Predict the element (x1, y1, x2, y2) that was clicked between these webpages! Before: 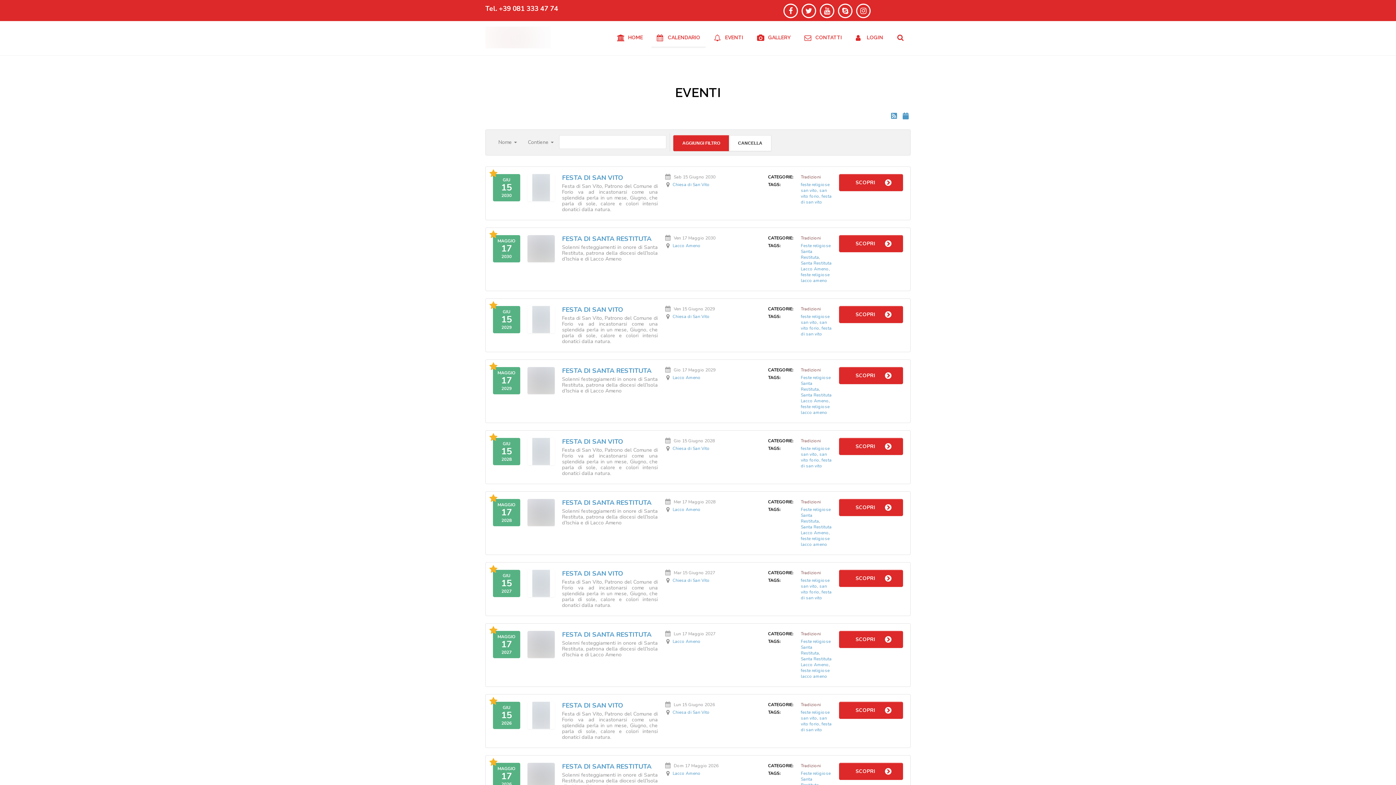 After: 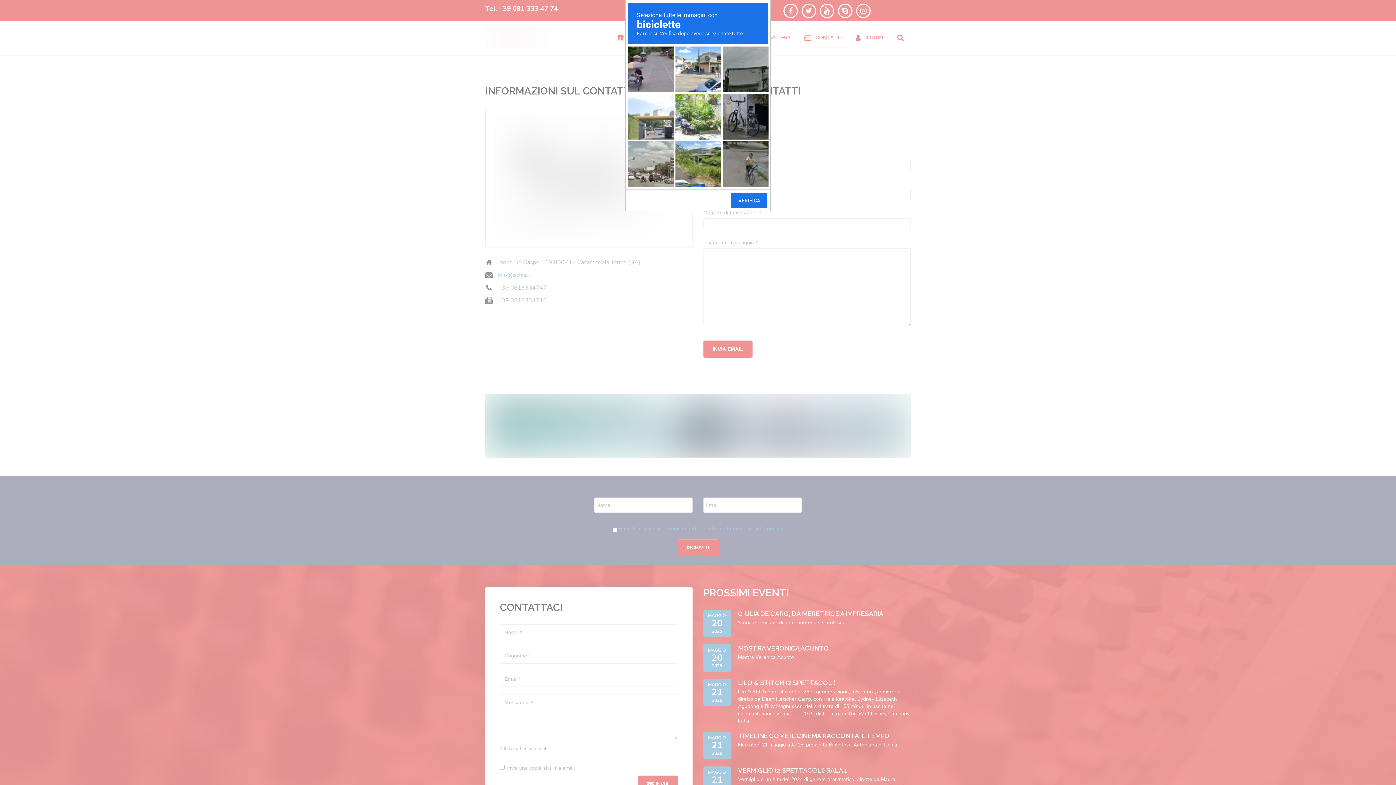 Action: label:  CONTATTI bbox: (799, 21, 847, 55)